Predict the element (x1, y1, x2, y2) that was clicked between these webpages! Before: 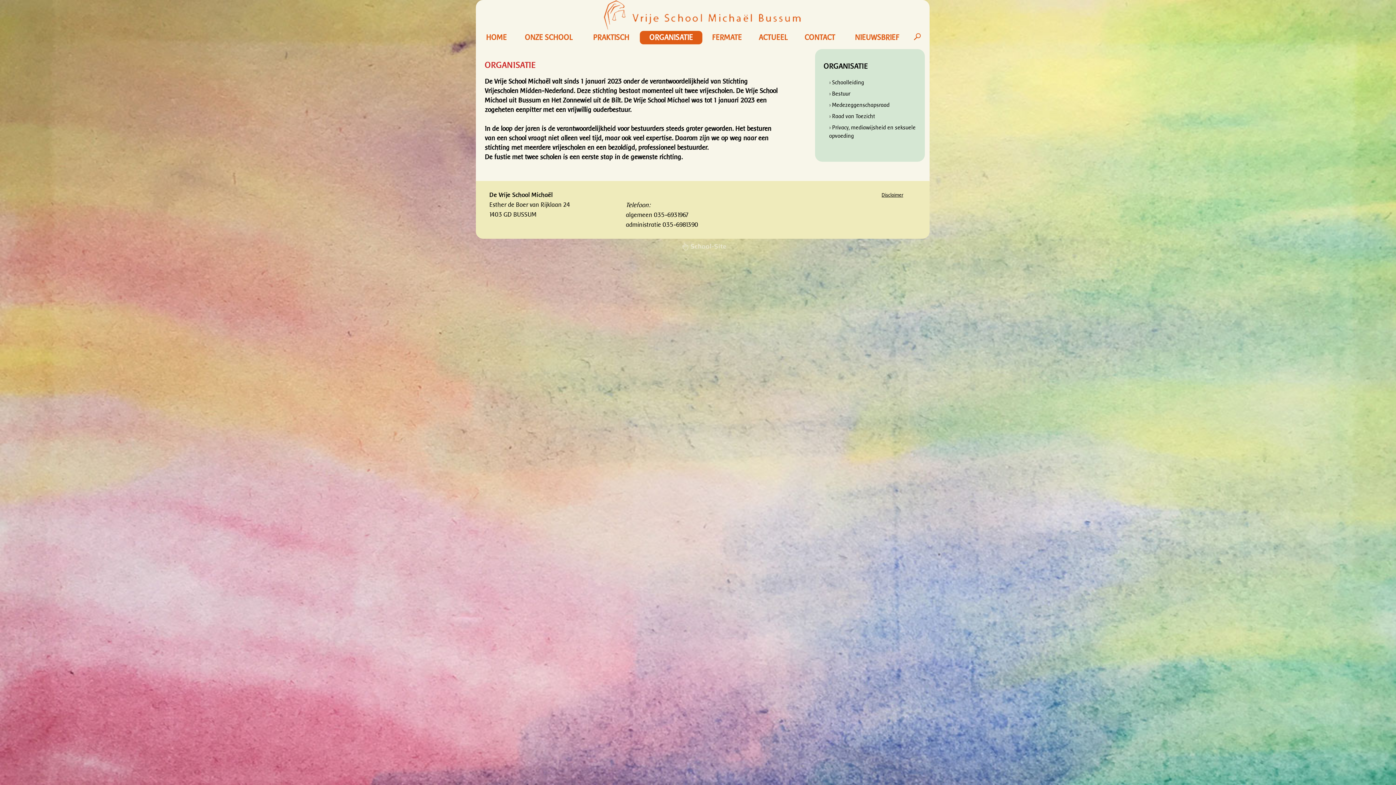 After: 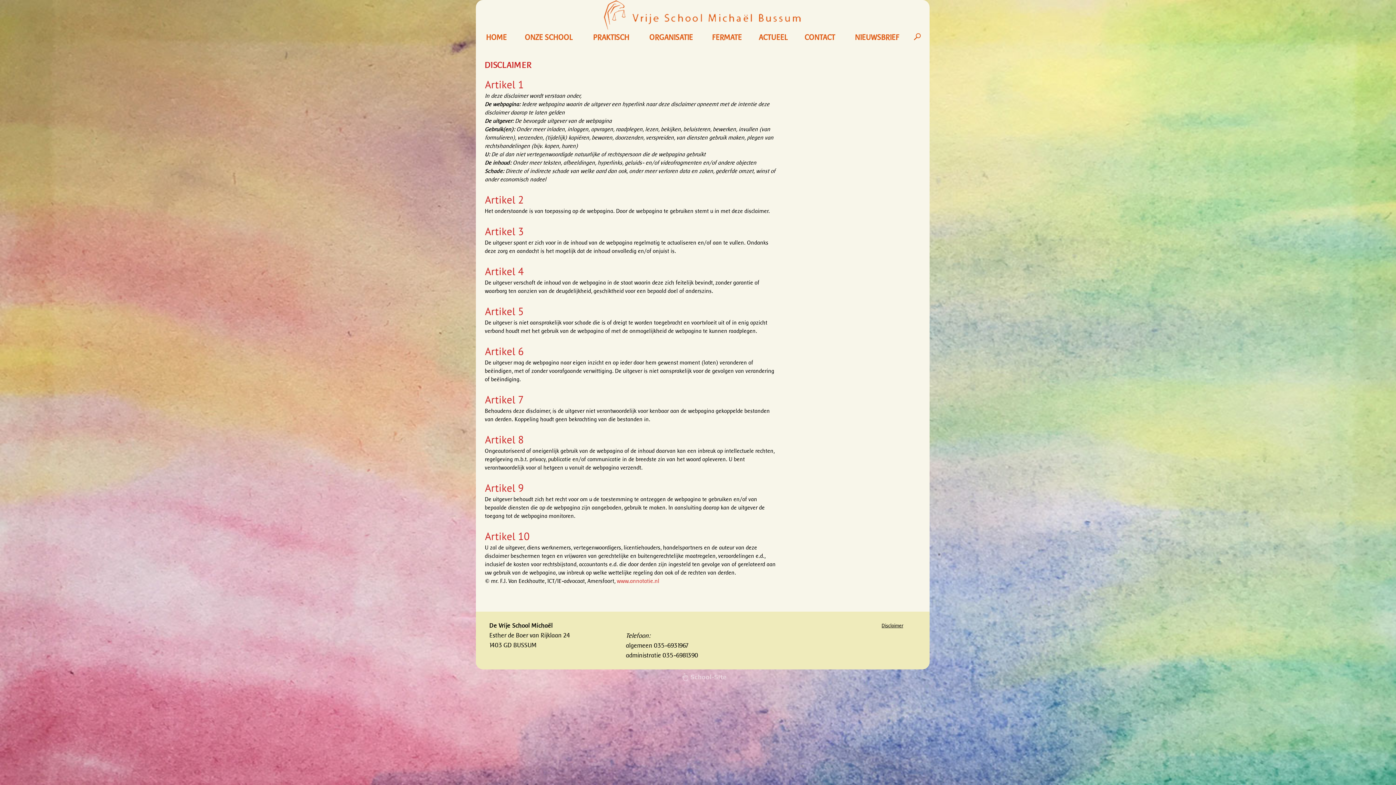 Action: bbox: (881, 192, 903, 197) label: Disclaimer